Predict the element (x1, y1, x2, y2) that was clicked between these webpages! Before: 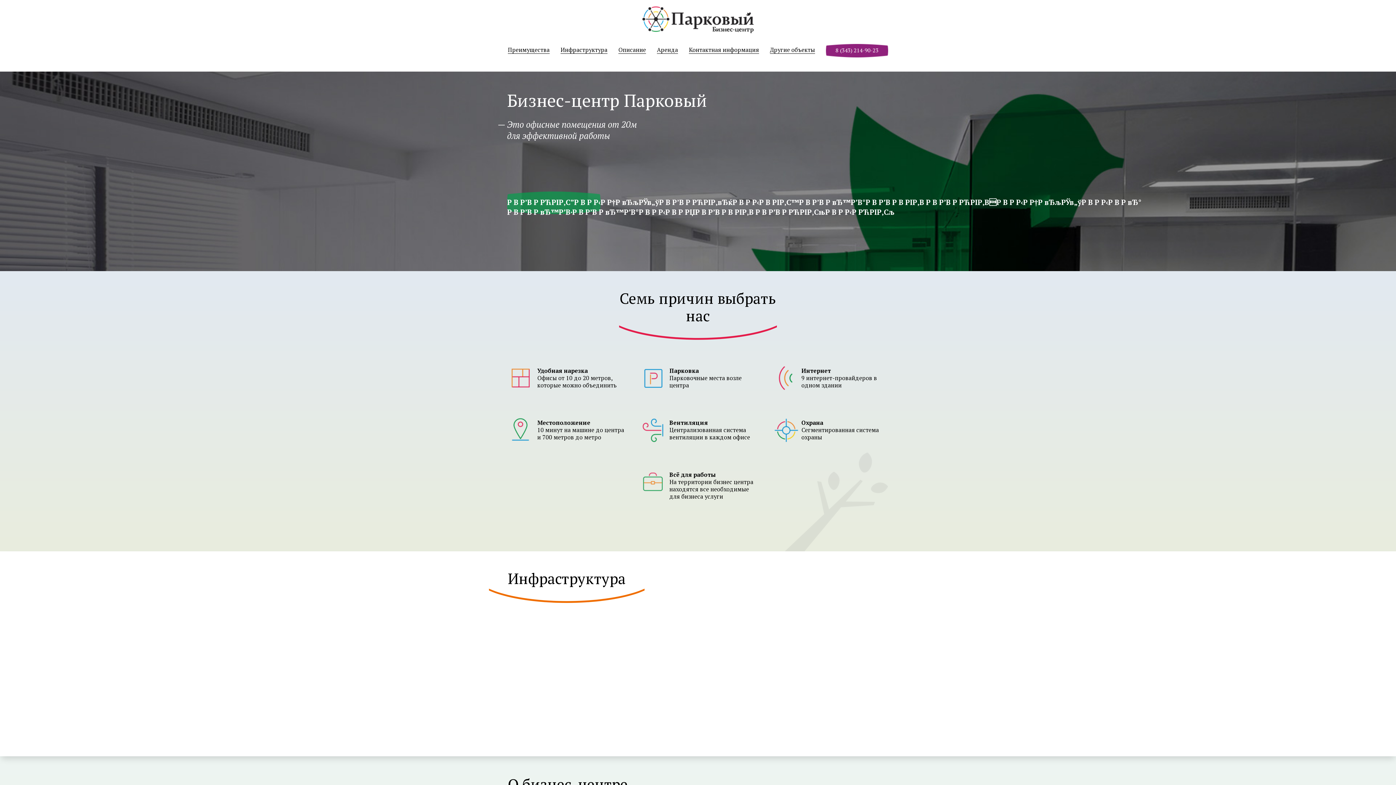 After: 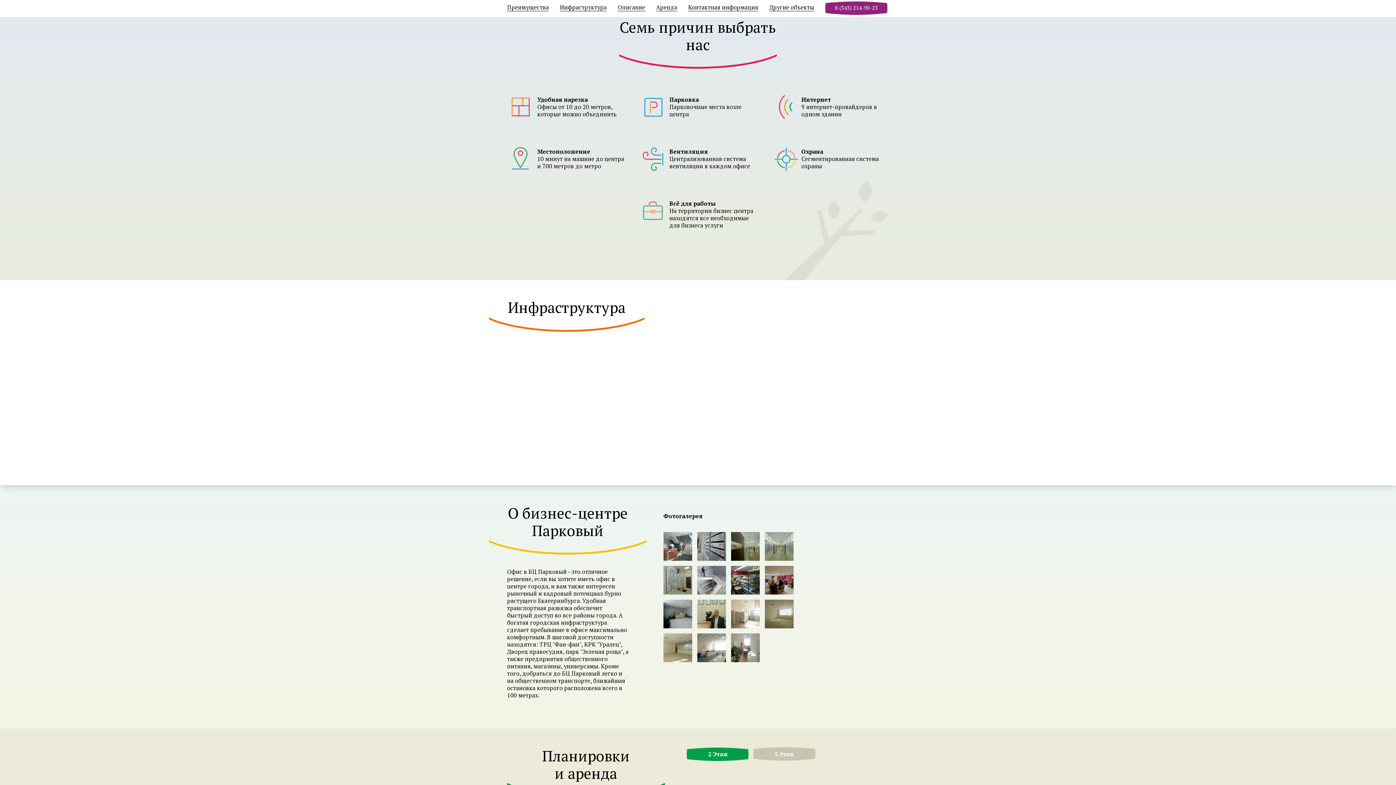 Action: bbox: (508, 46, 549, 53) label: Преимущества